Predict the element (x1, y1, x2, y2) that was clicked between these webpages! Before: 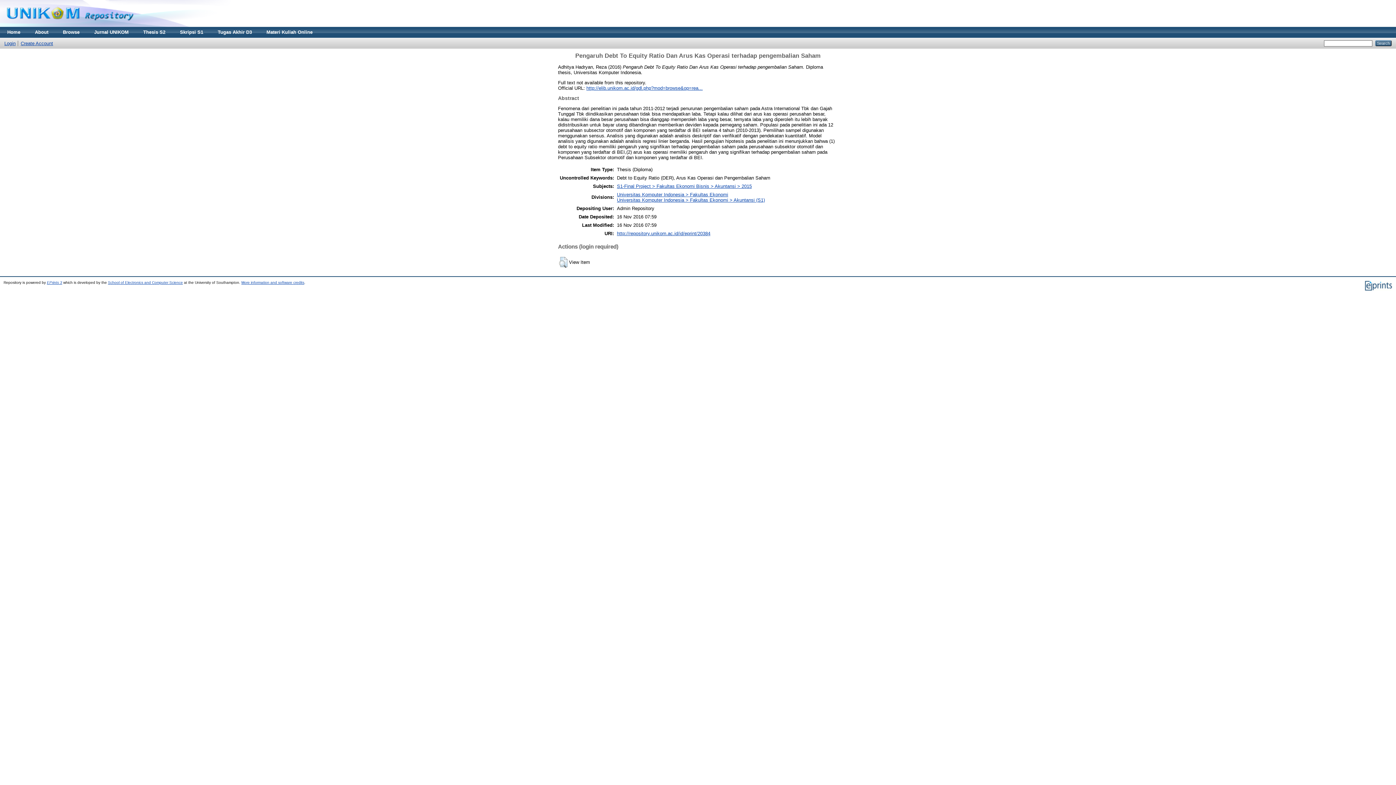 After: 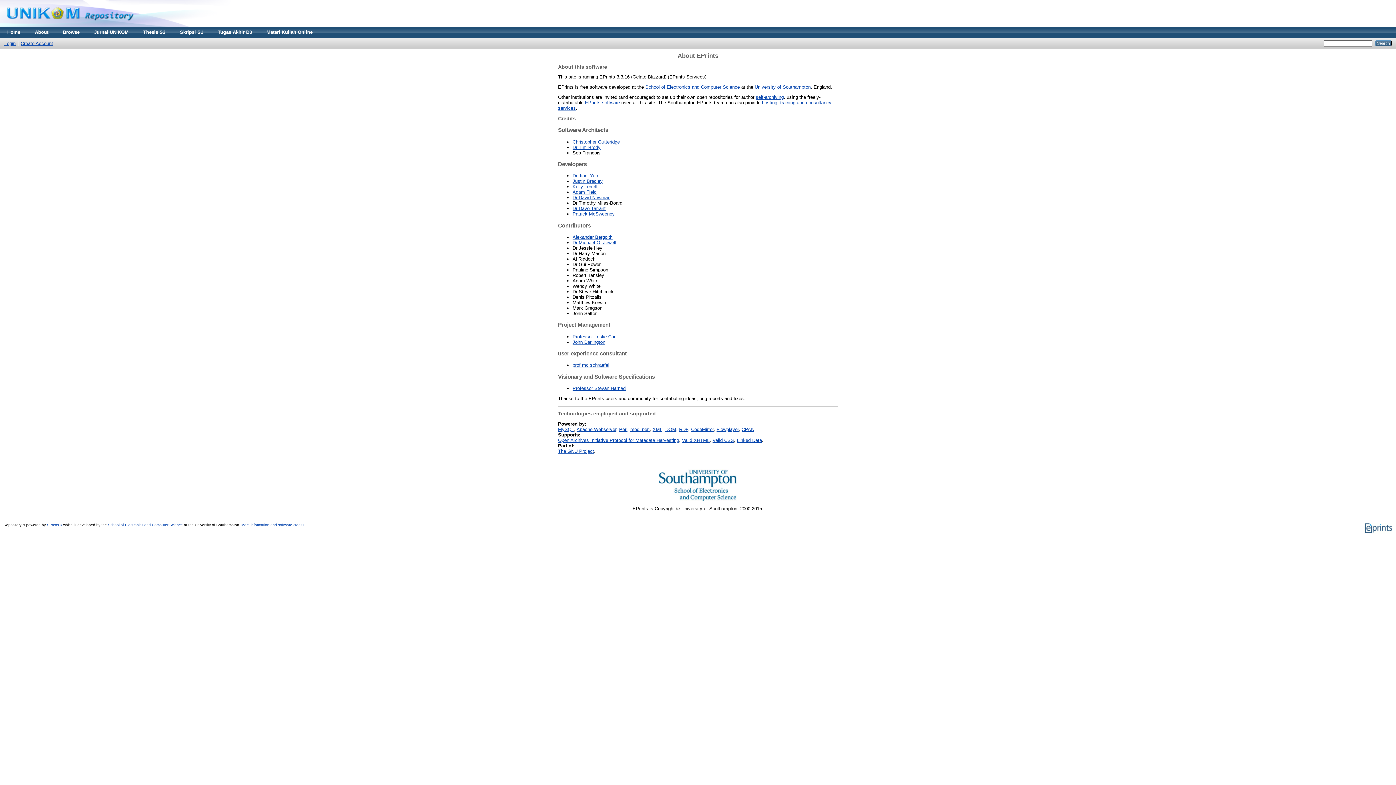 Action: label: More information and software credits bbox: (241, 280, 304, 284)